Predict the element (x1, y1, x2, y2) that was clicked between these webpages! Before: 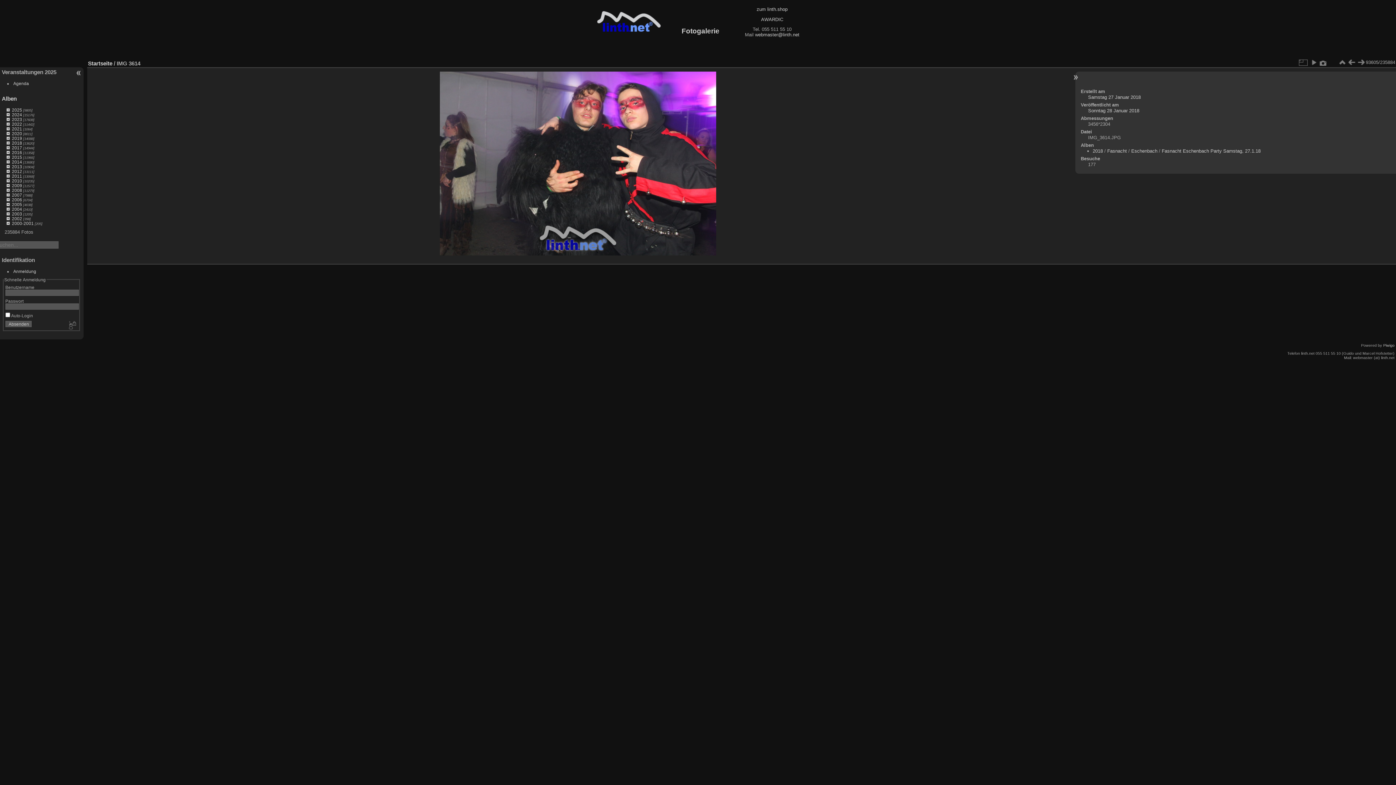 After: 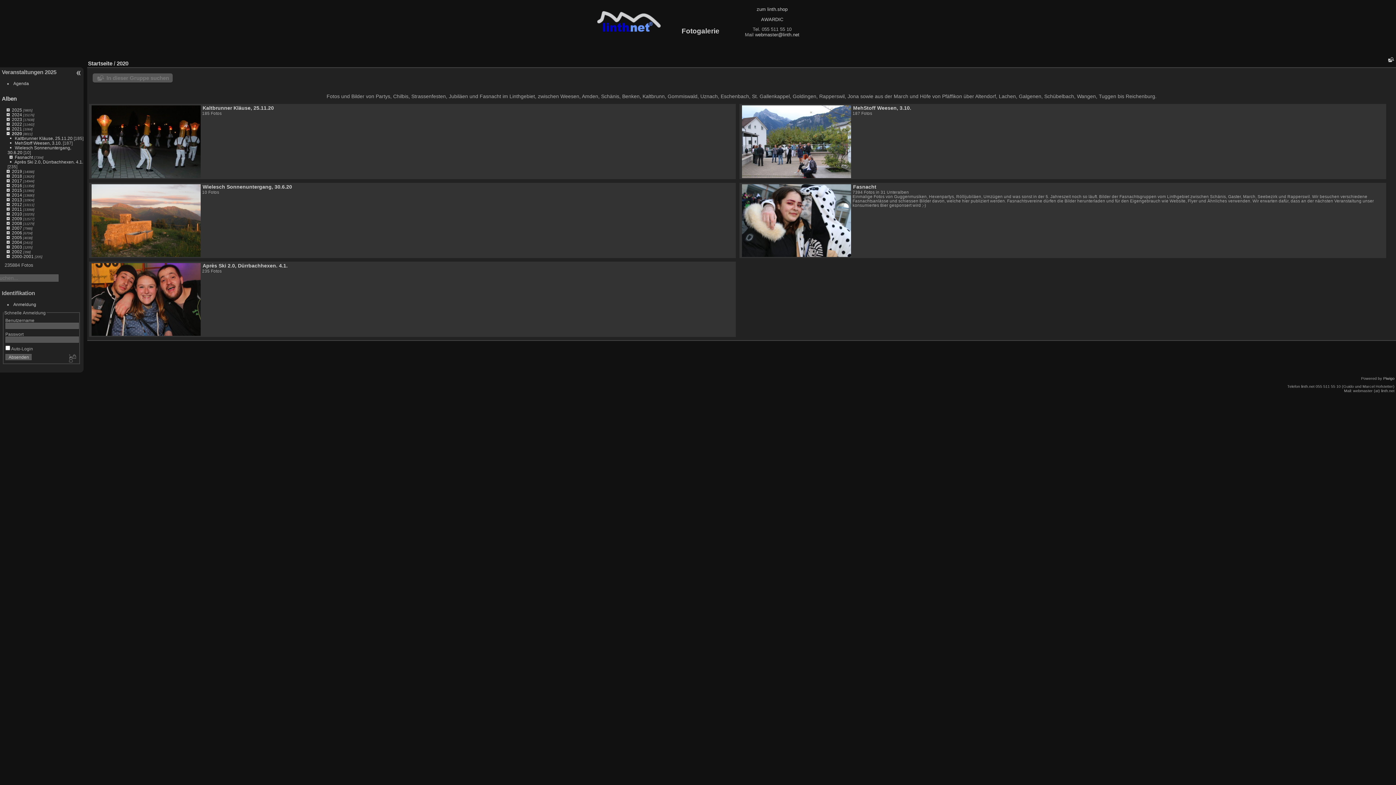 Action: label: 2020 bbox: (11, 131, 22, 136)